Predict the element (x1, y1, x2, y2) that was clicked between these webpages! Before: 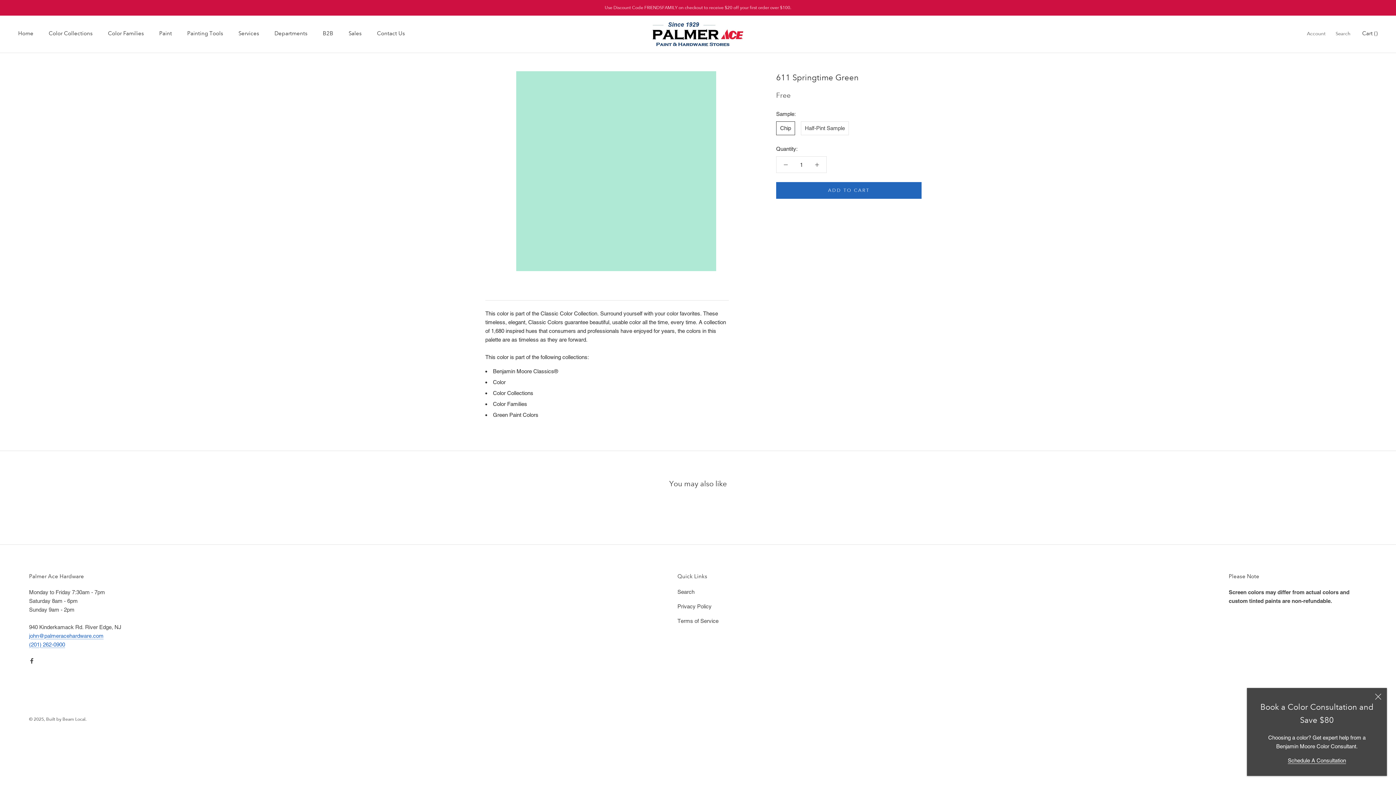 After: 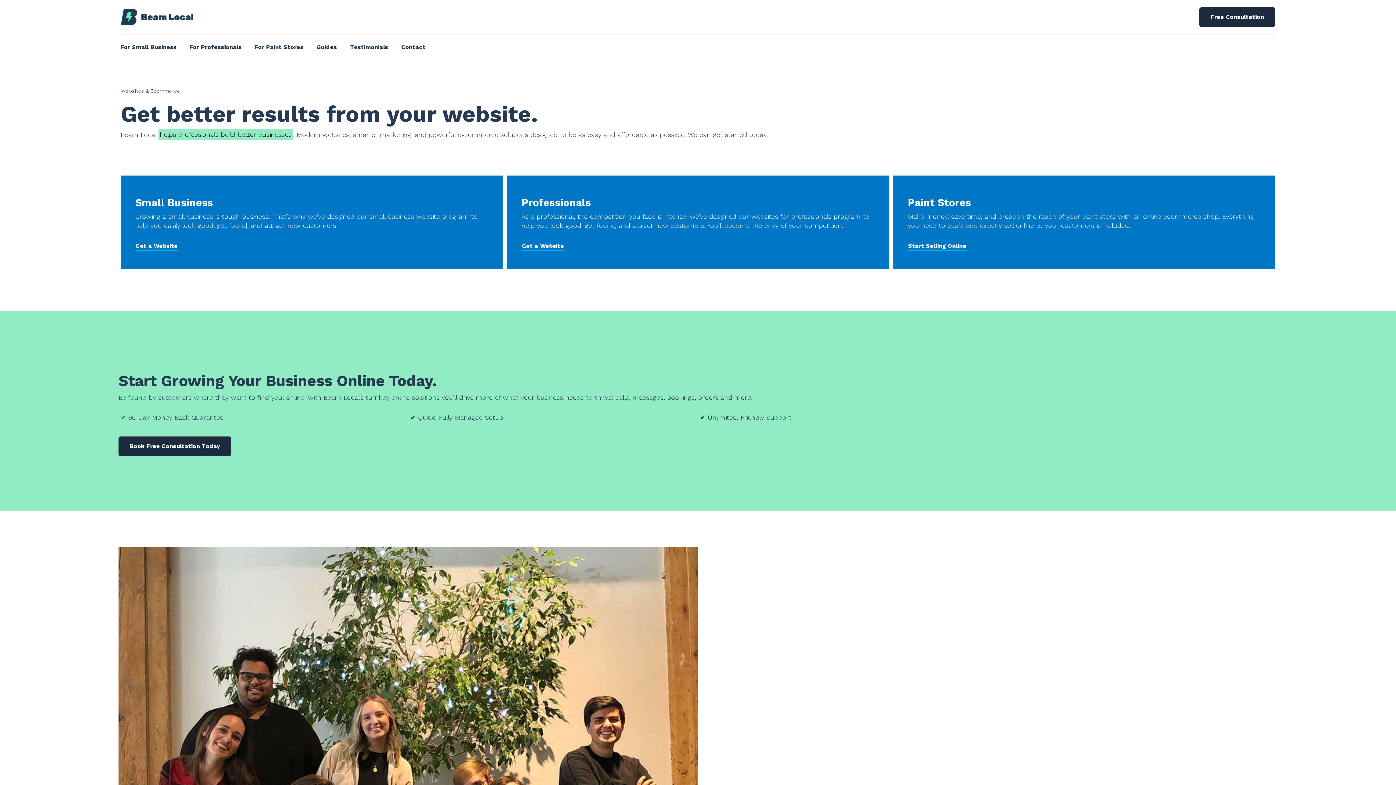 Action: label: © 2025, Built by Beam Local. bbox: (29, 716, 86, 722)